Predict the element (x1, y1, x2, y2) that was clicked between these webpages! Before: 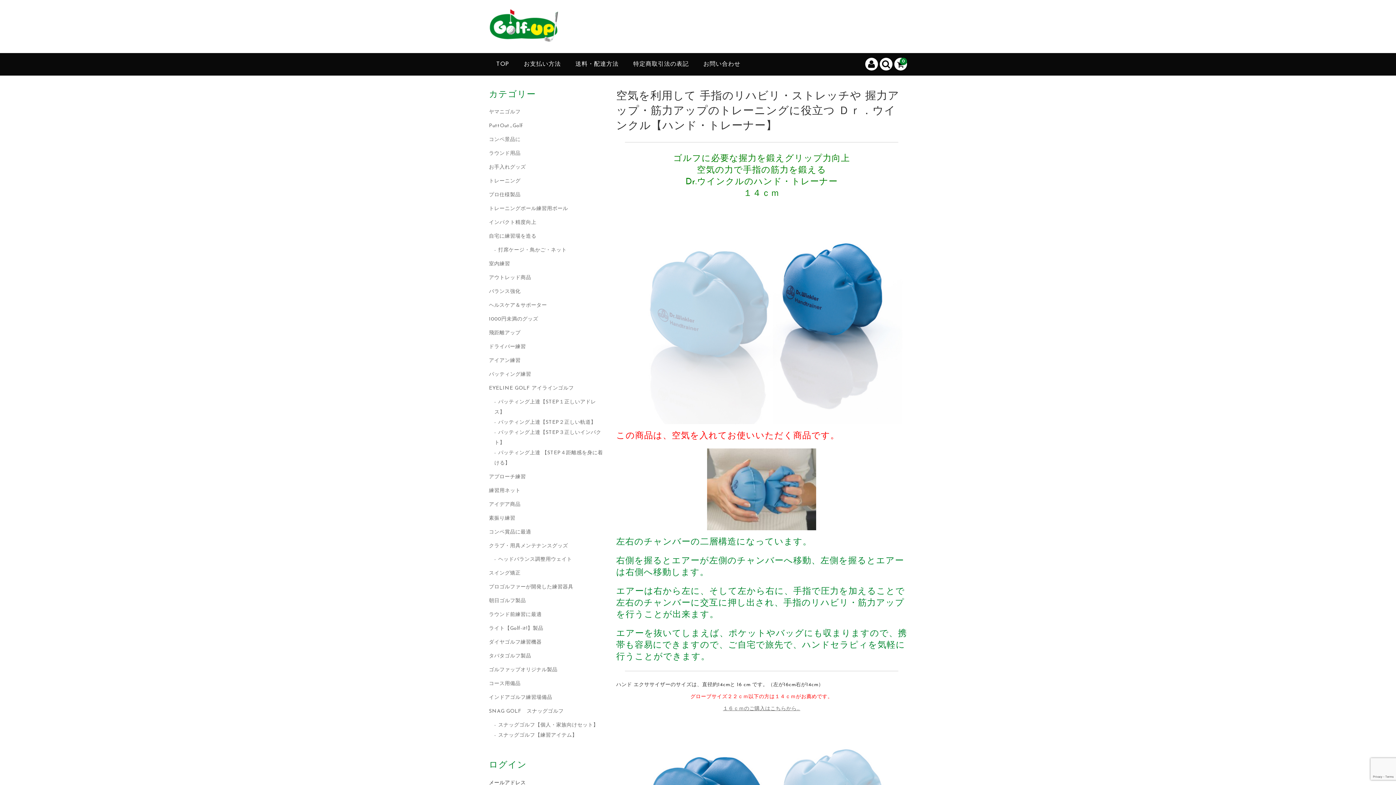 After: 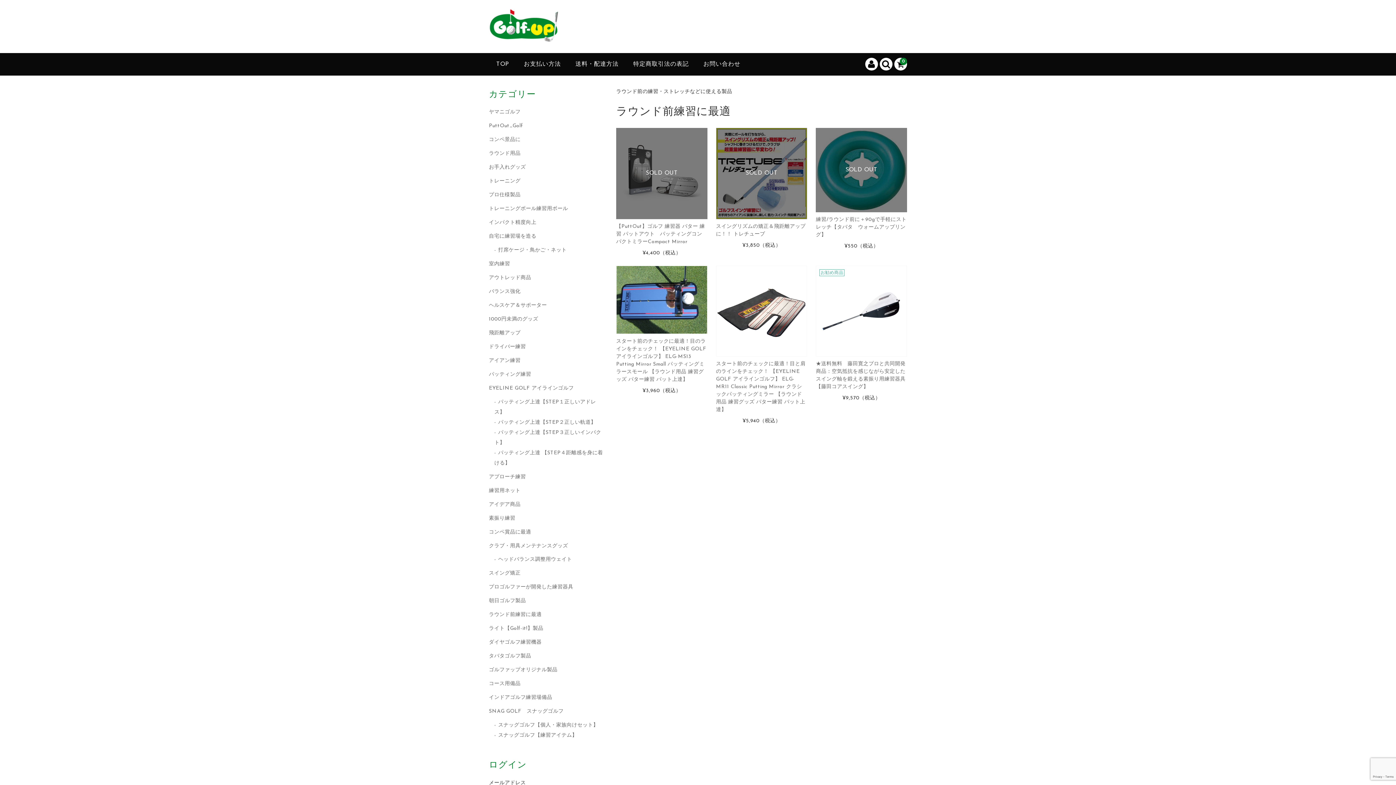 Action: label: ラウンド前練習に最適 bbox: (489, 612, 541, 617)